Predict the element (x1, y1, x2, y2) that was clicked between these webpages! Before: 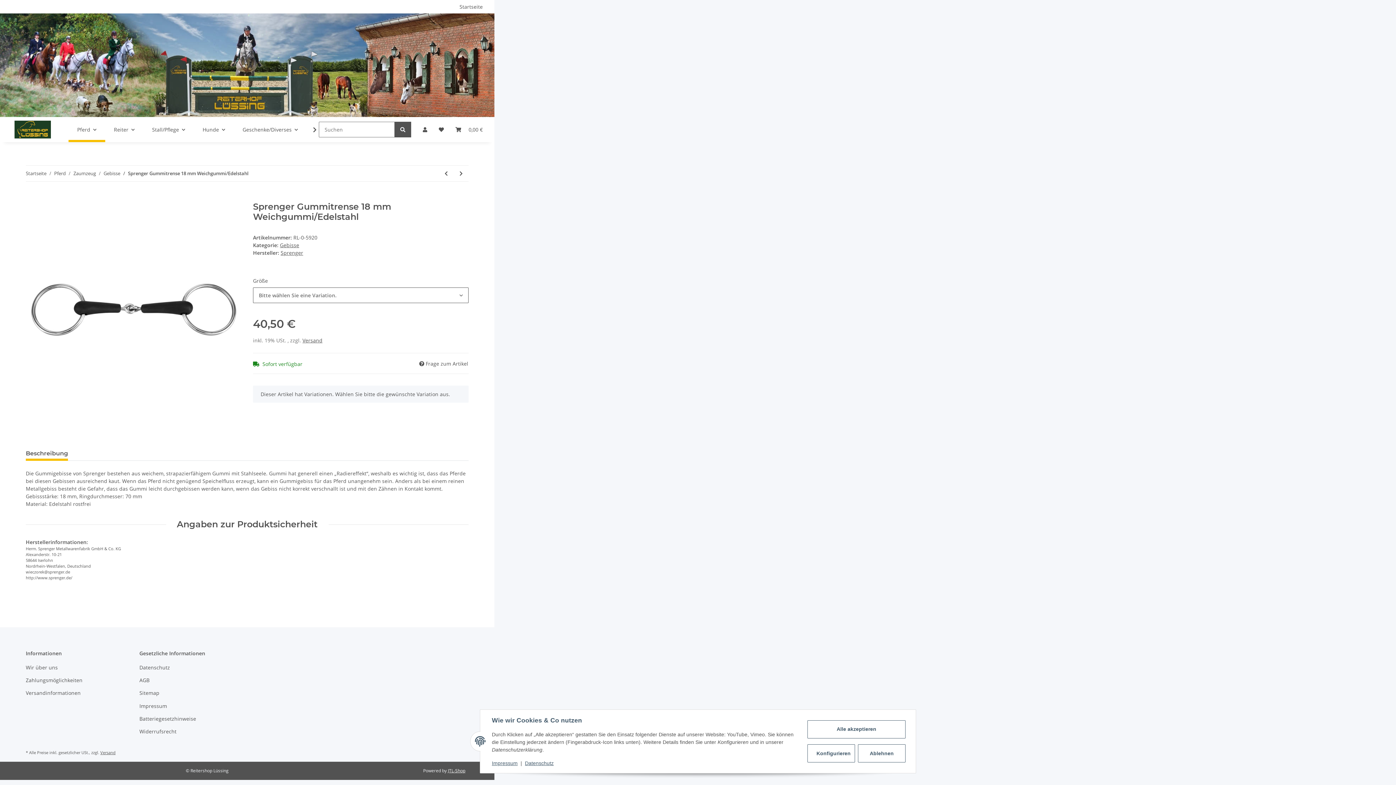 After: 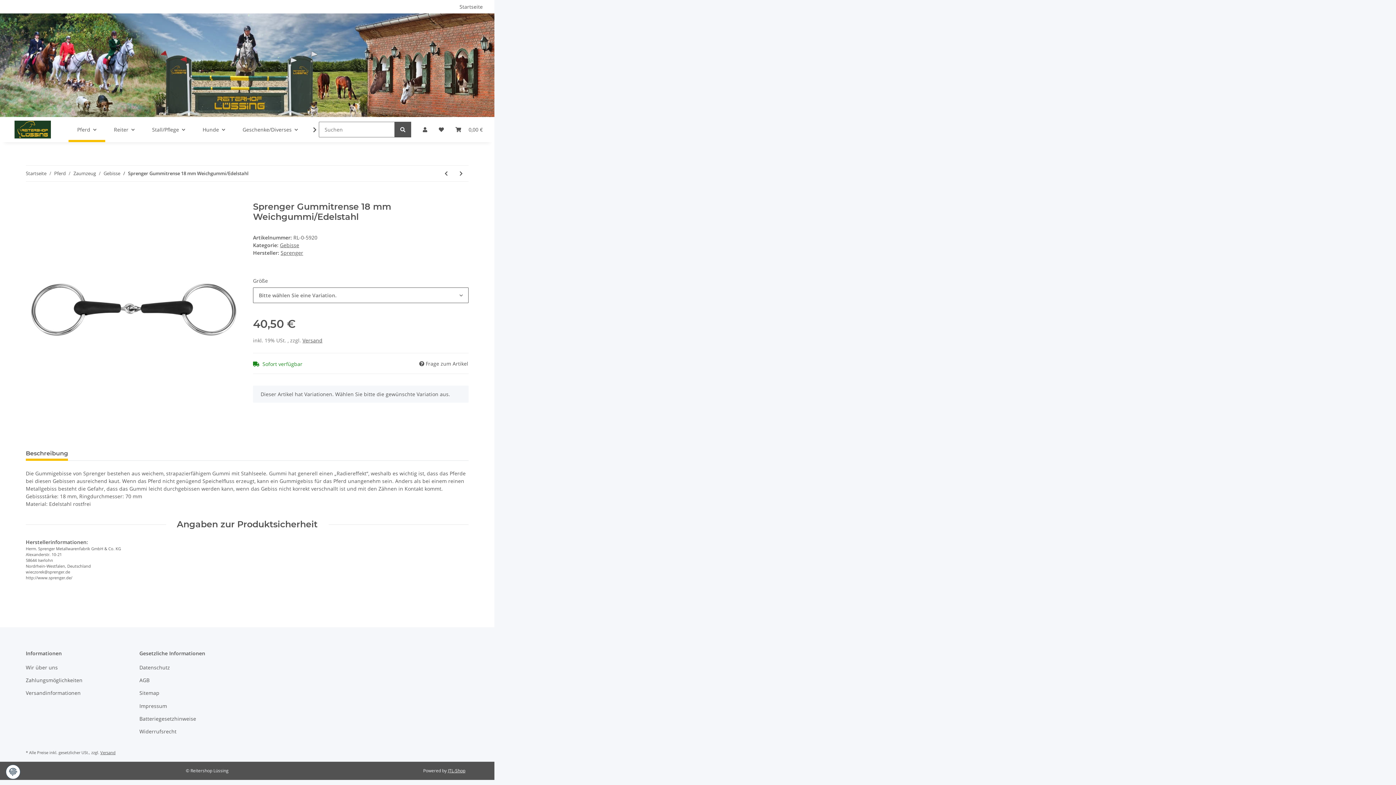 Action: bbox: (858, 744, 905, 762) label: Ablehnen